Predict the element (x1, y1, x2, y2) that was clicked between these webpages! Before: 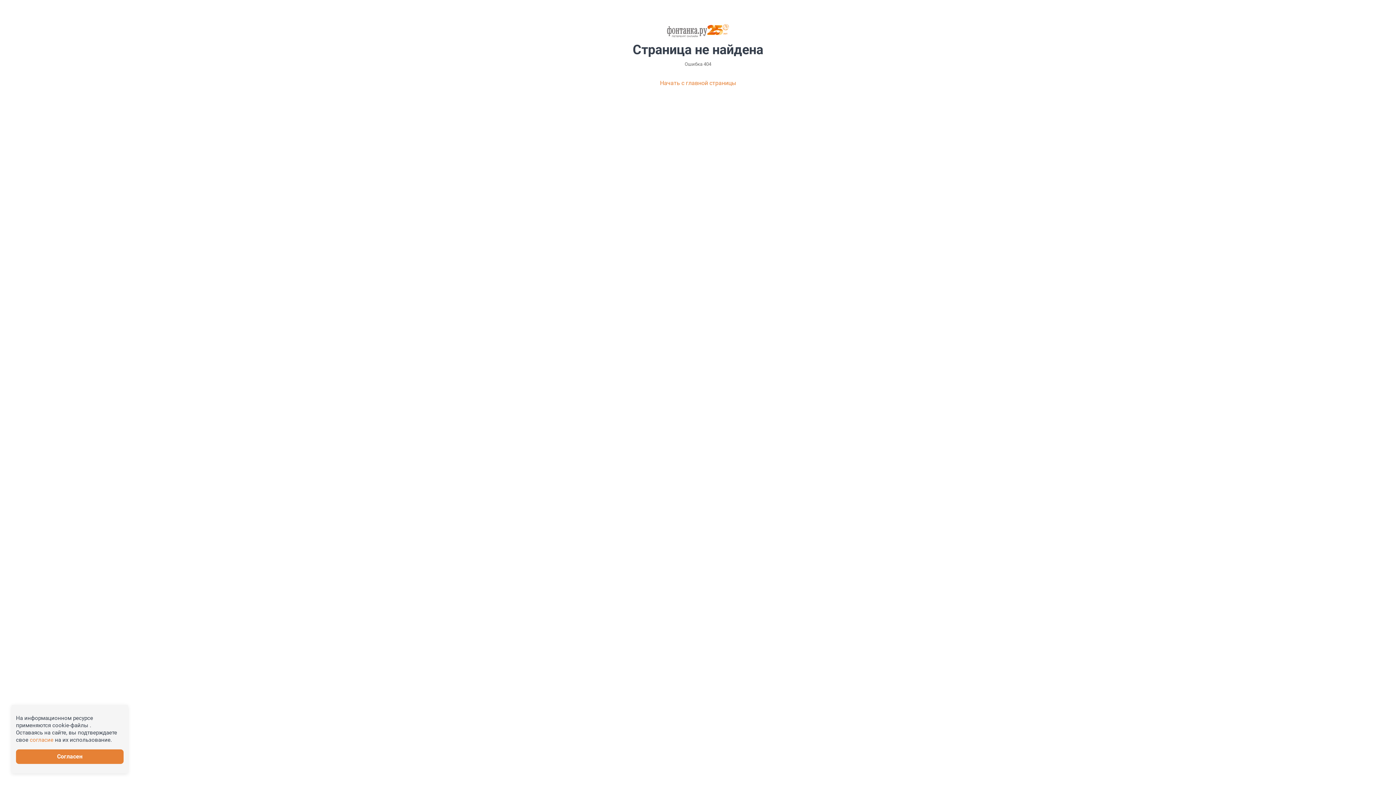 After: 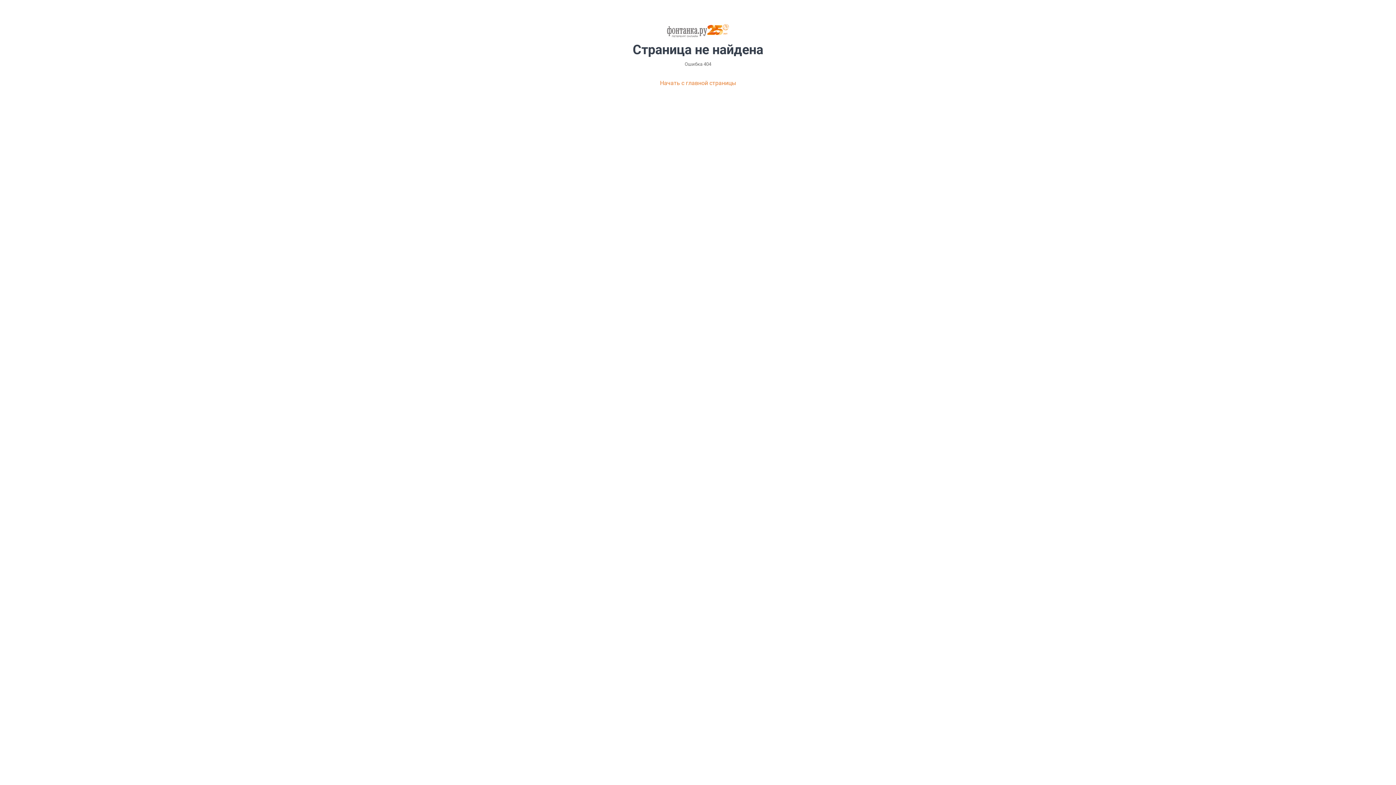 Action: label: согласие bbox: (29, 737, 53, 743)